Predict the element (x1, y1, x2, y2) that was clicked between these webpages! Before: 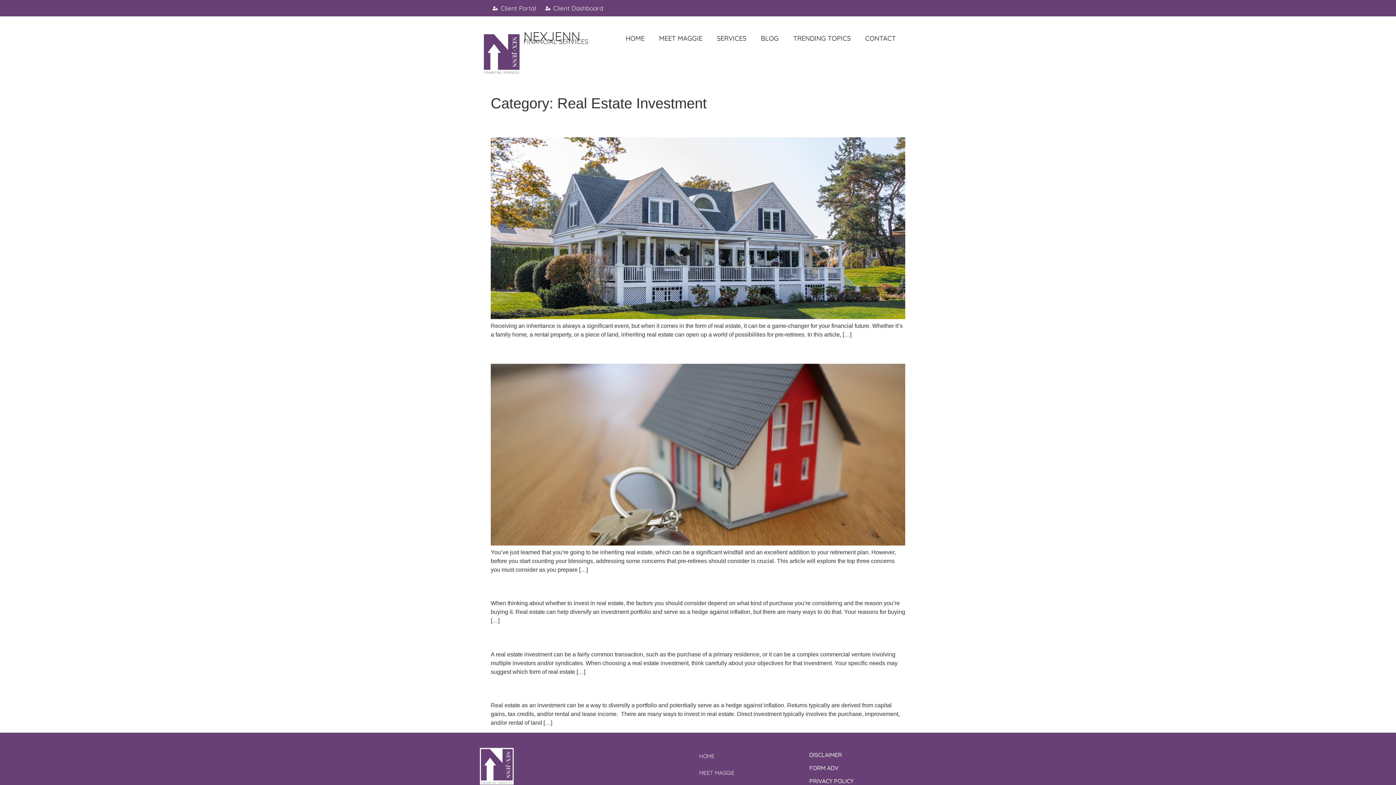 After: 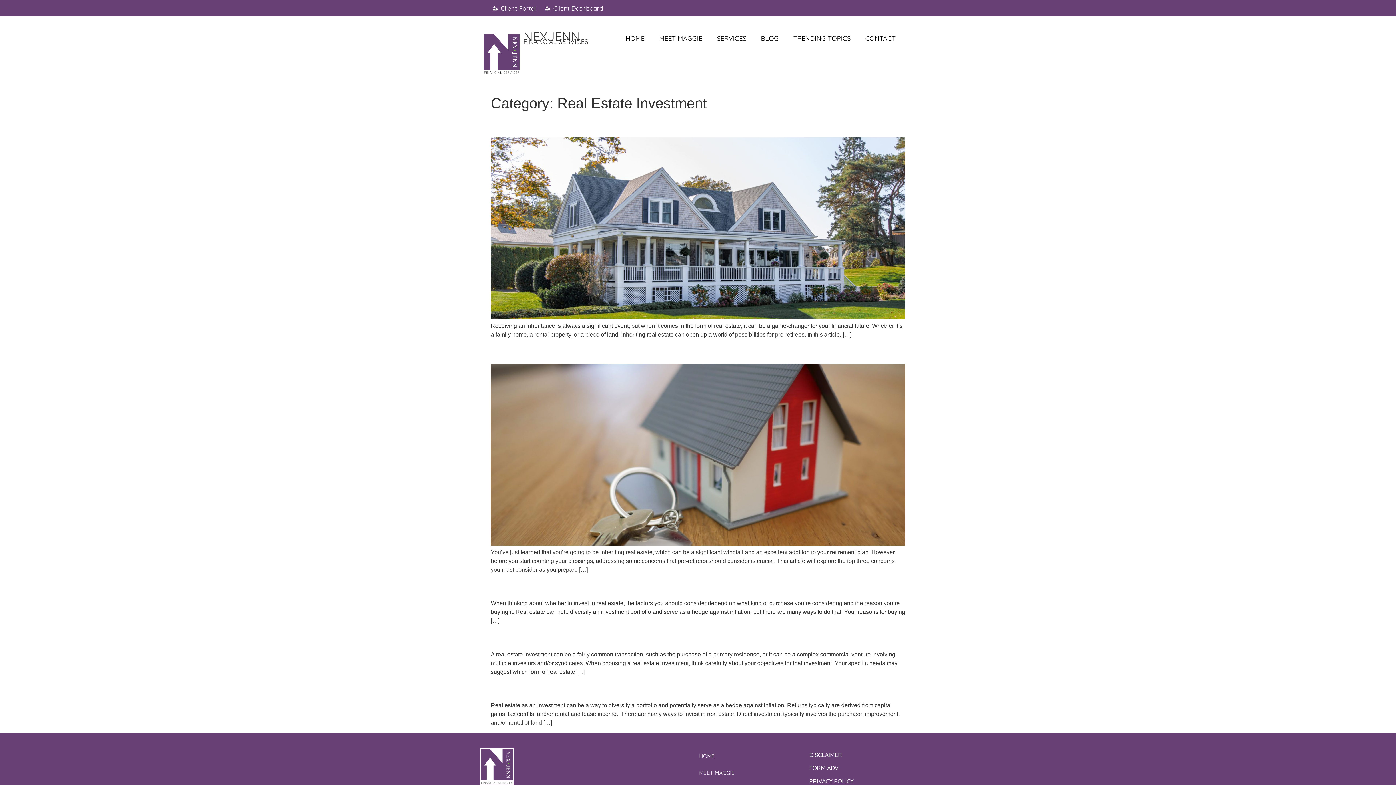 Action: label: Client Dashboard bbox: (545, 3, 603, 12)